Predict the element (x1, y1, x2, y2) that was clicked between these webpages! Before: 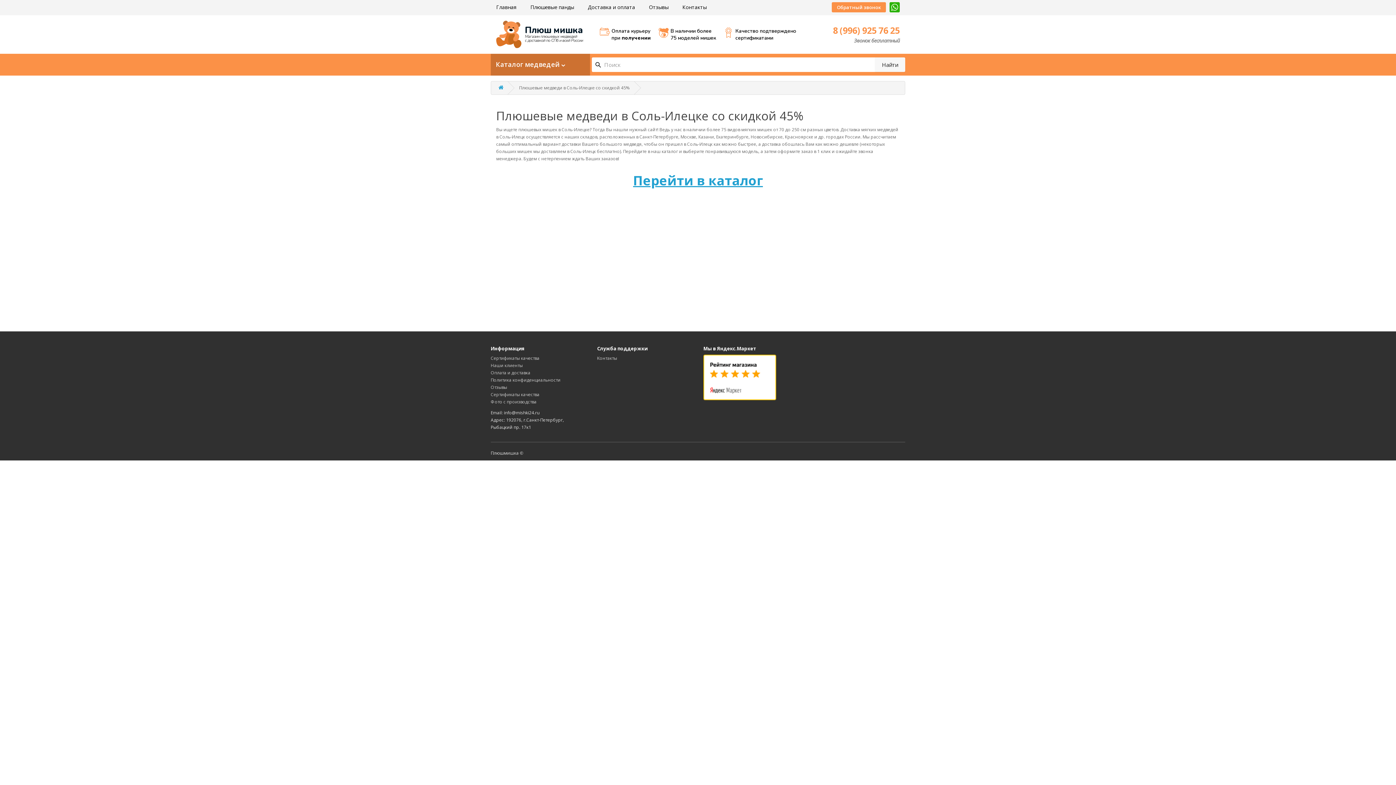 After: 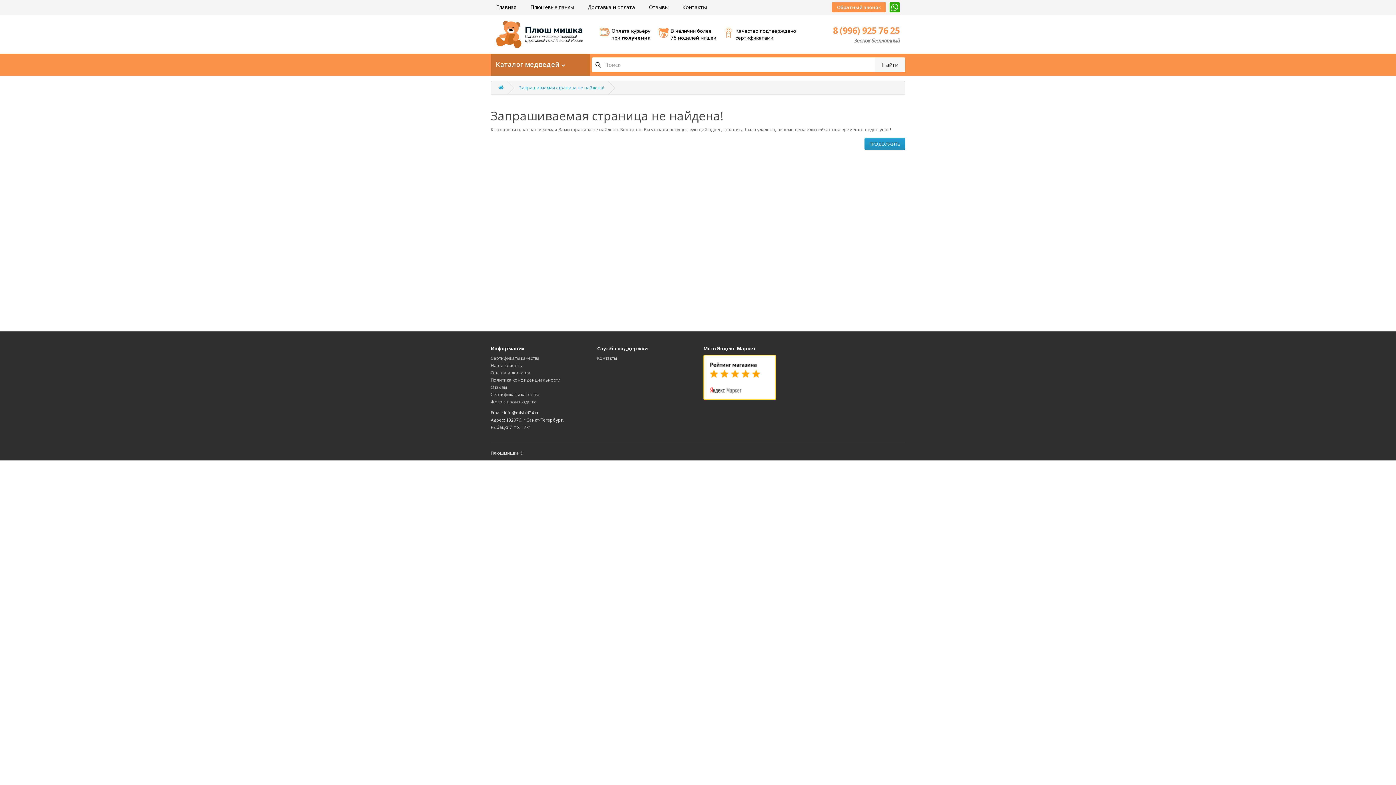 Action: bbox: (490, 398, 536, 405) label: Фото с производства